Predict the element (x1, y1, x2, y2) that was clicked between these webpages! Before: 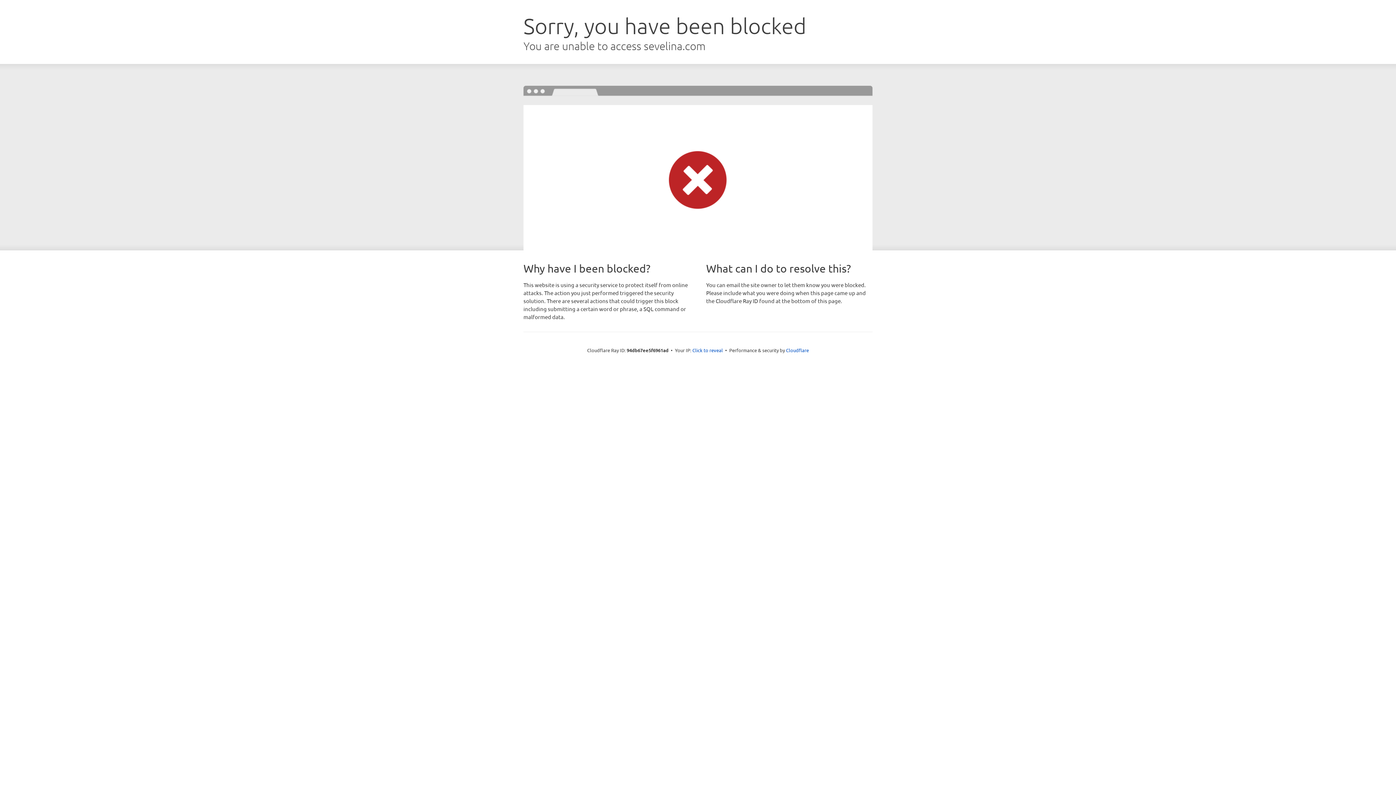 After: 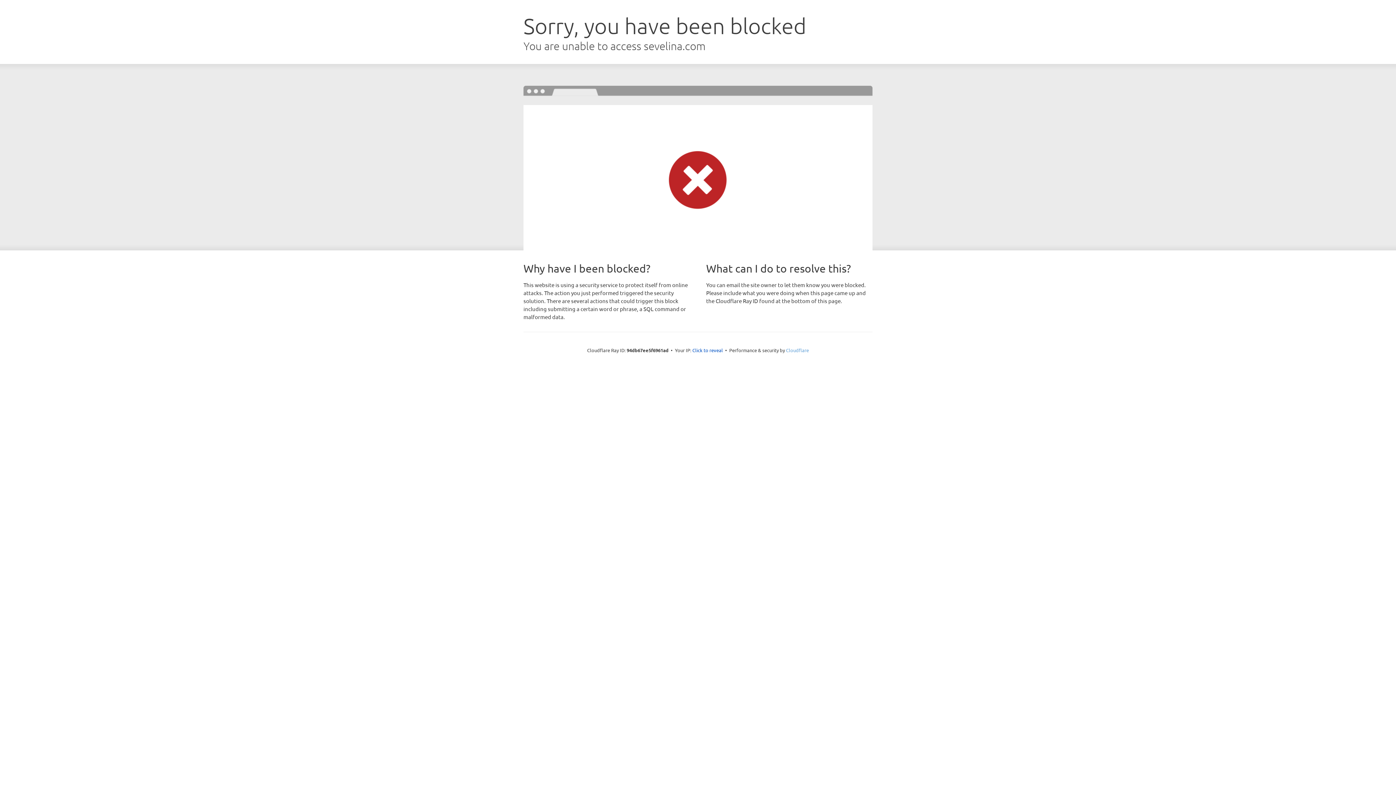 Action: label: Cloudflare bbox: (786, 347, 809, 353)